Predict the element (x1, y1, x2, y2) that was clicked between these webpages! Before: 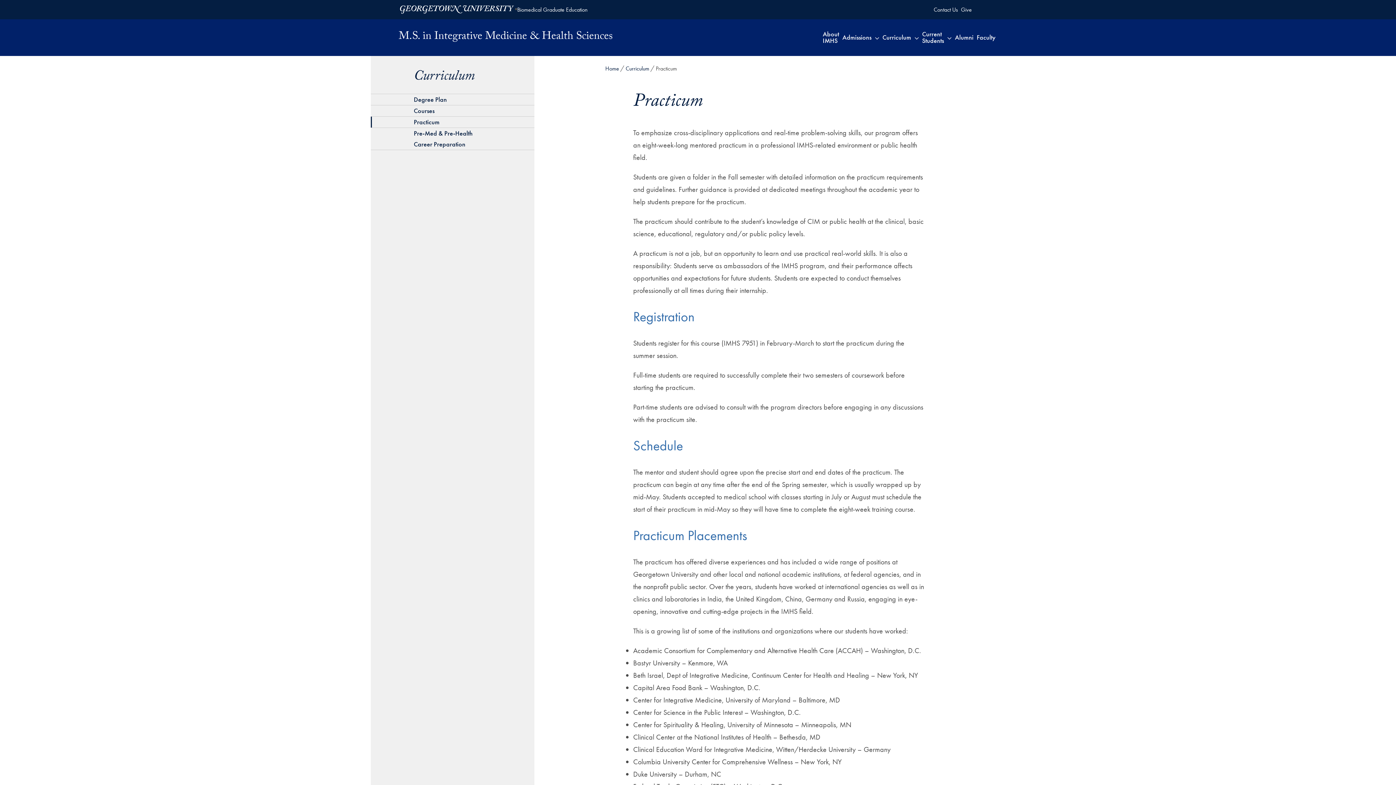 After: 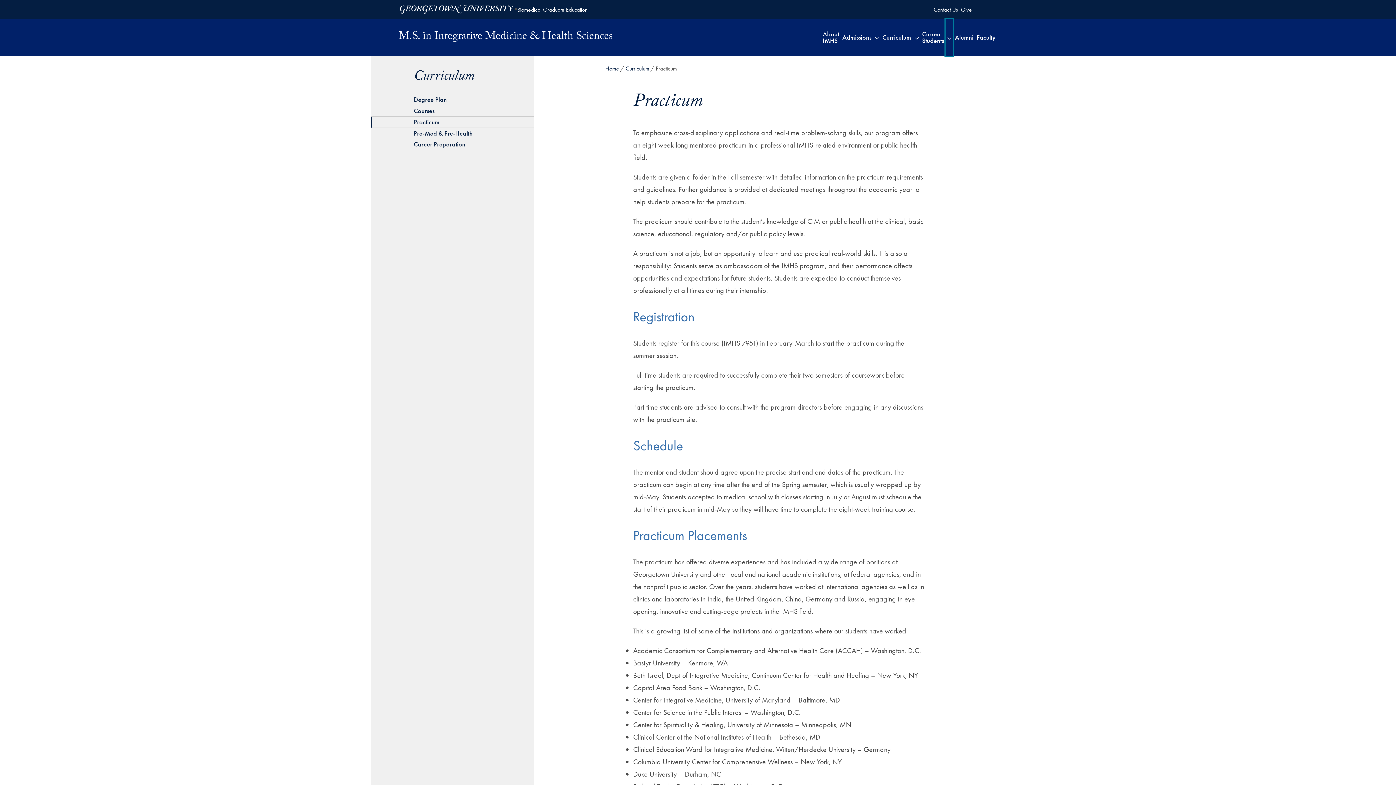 Action: label: Toggle submenu for Current Students bbox: (945, 19, 953, 55)